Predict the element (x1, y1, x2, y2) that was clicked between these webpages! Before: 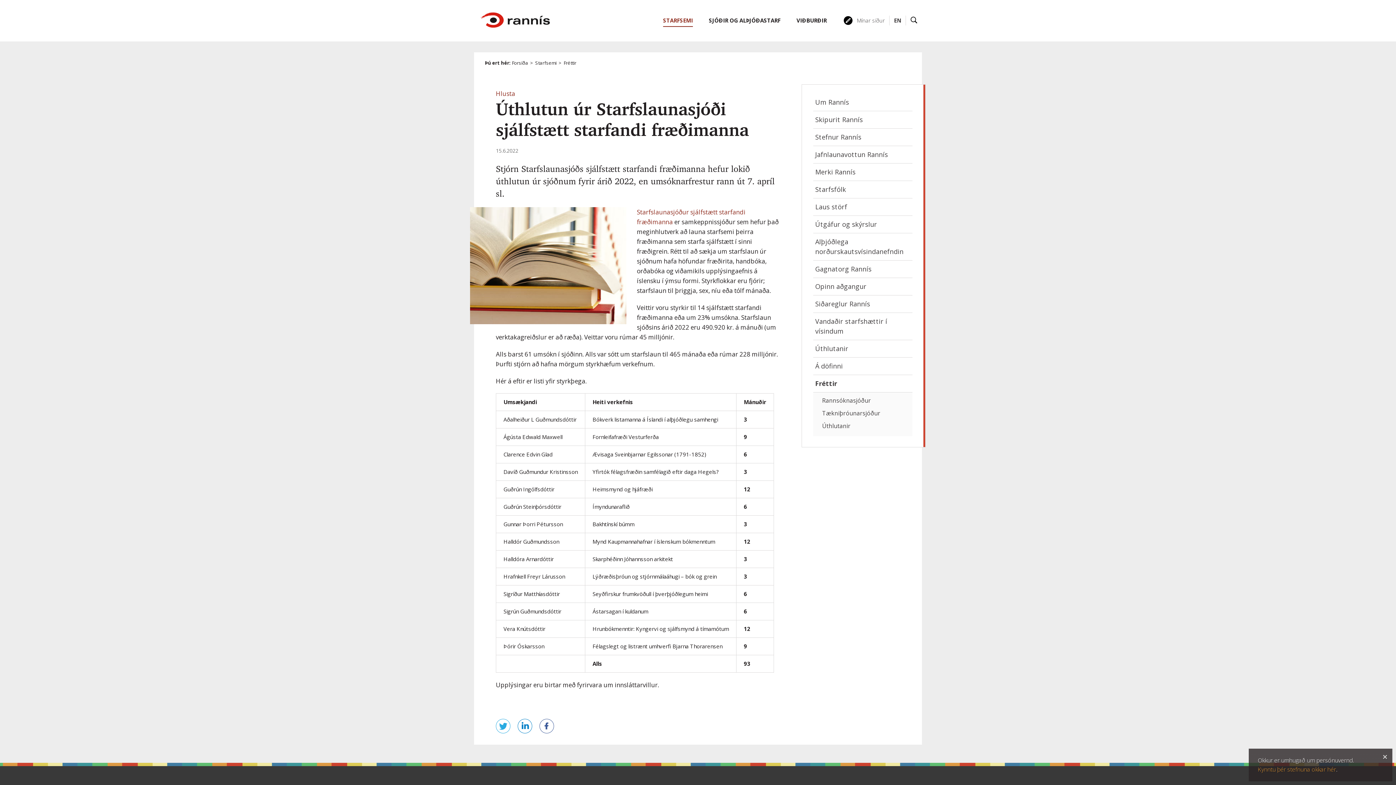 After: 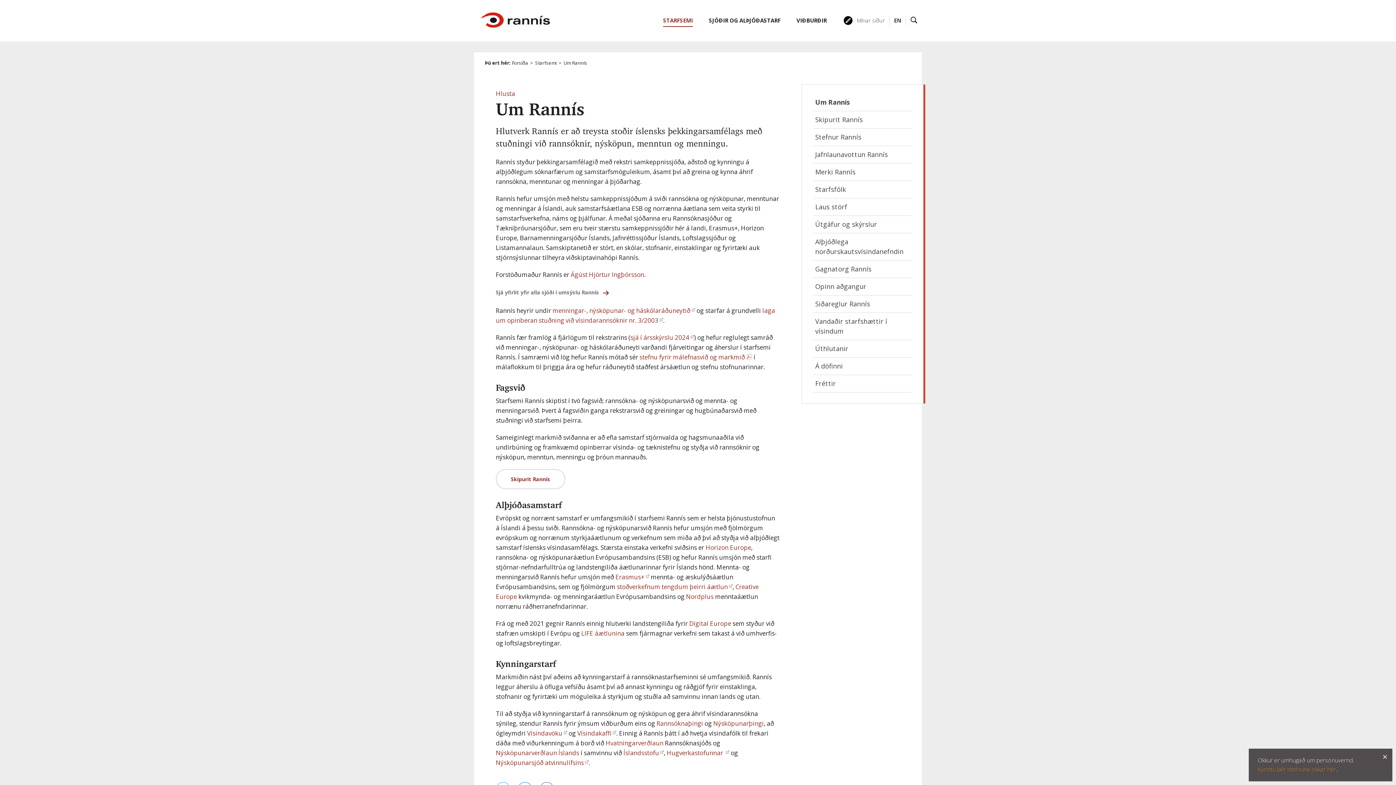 Action: bbox: (813, 93, 912, 111) label: Um Rannís